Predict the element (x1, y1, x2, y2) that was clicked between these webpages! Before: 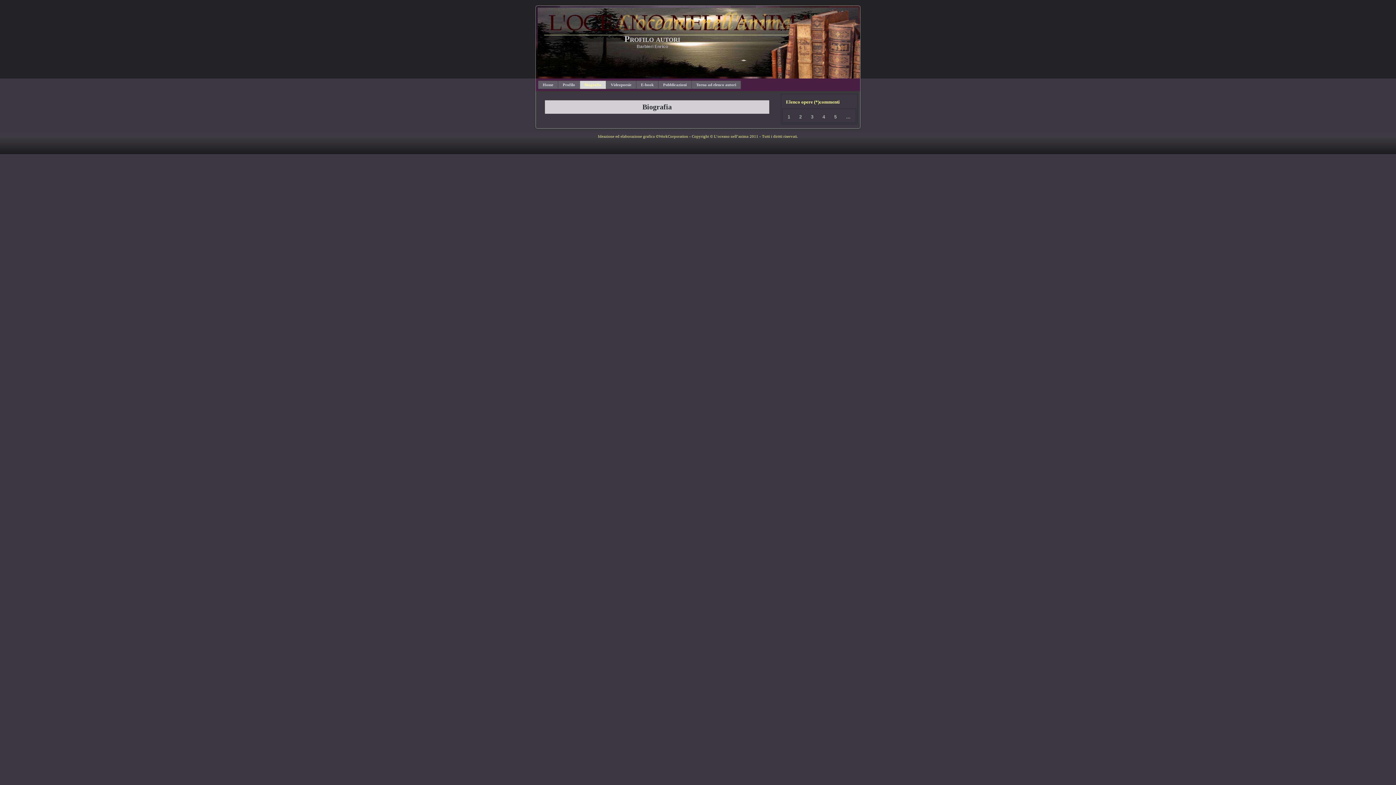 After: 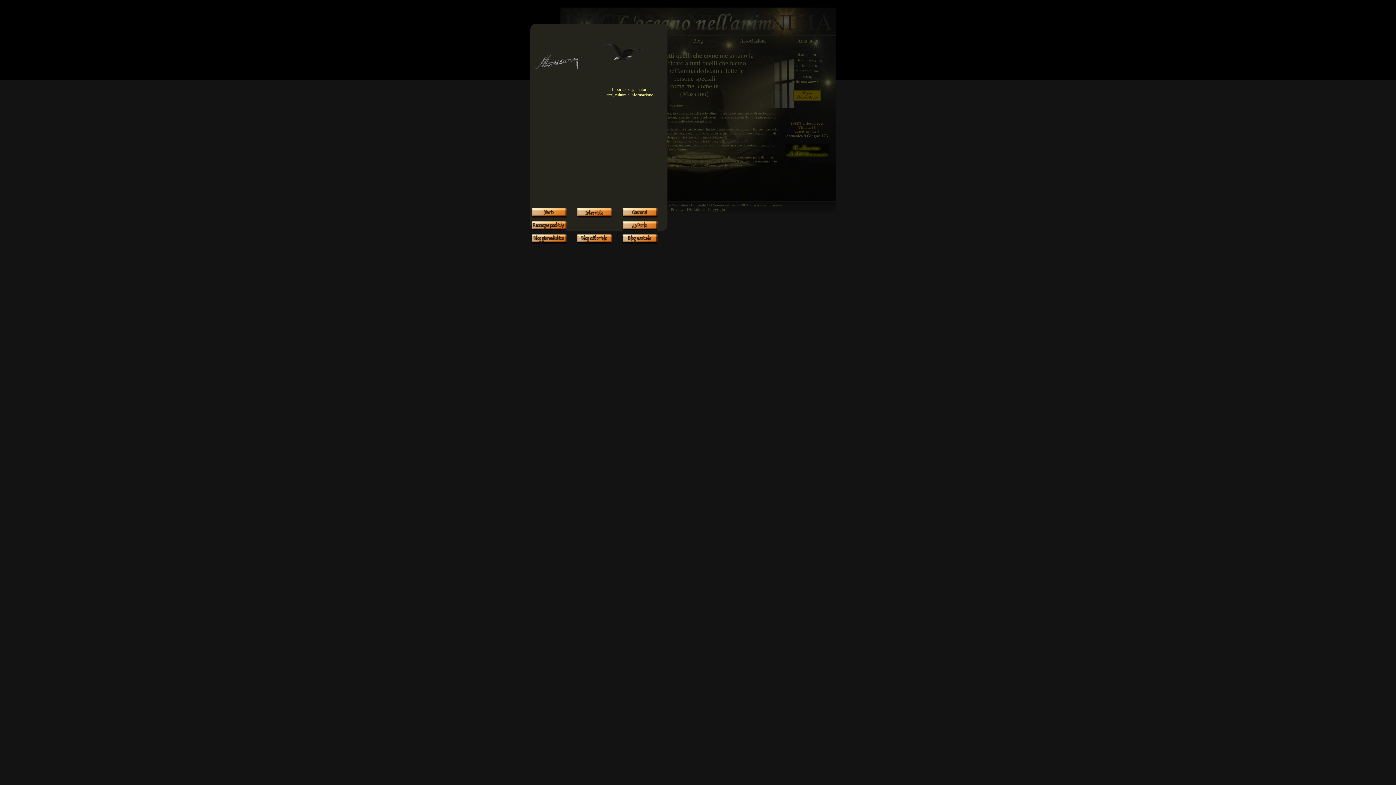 Action: label: Home bbox: (538, 80, 558, 89)